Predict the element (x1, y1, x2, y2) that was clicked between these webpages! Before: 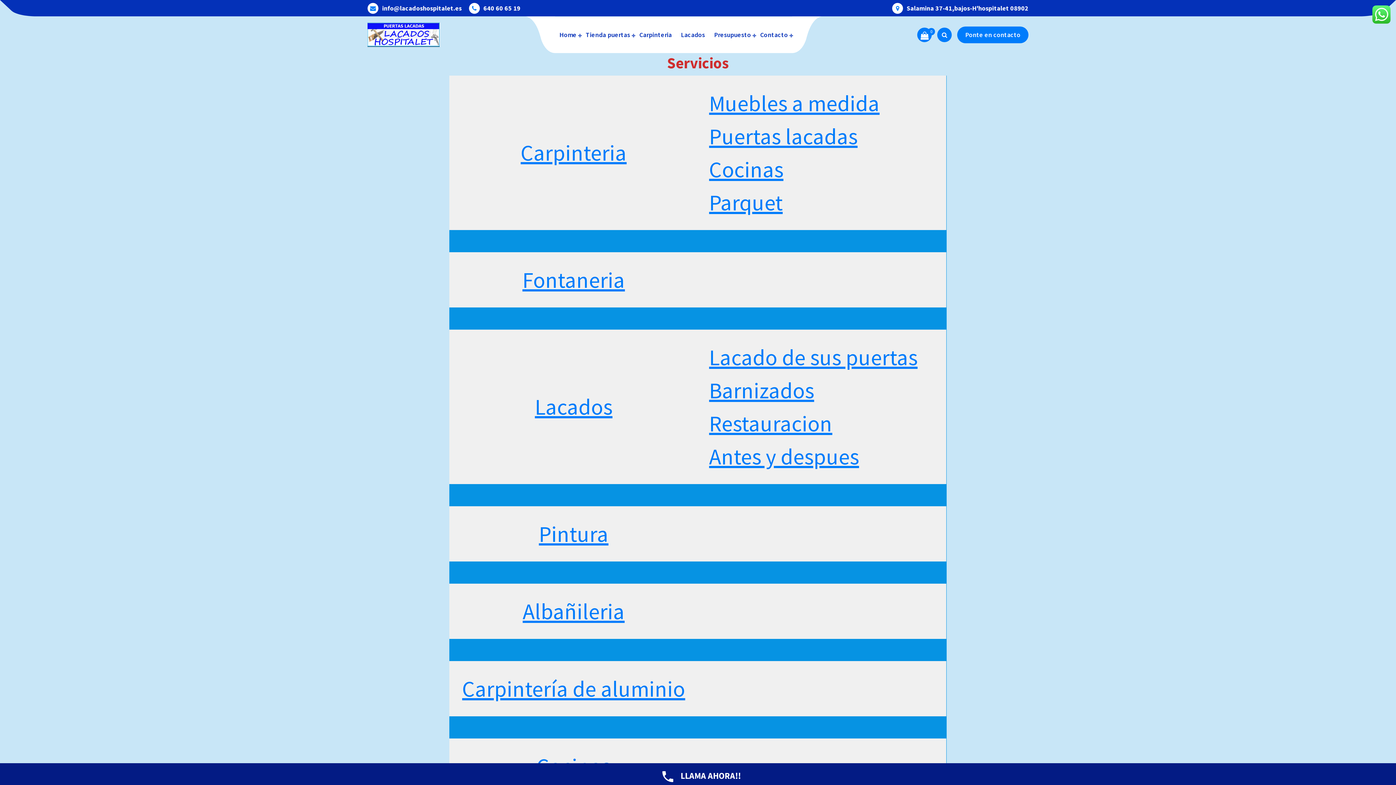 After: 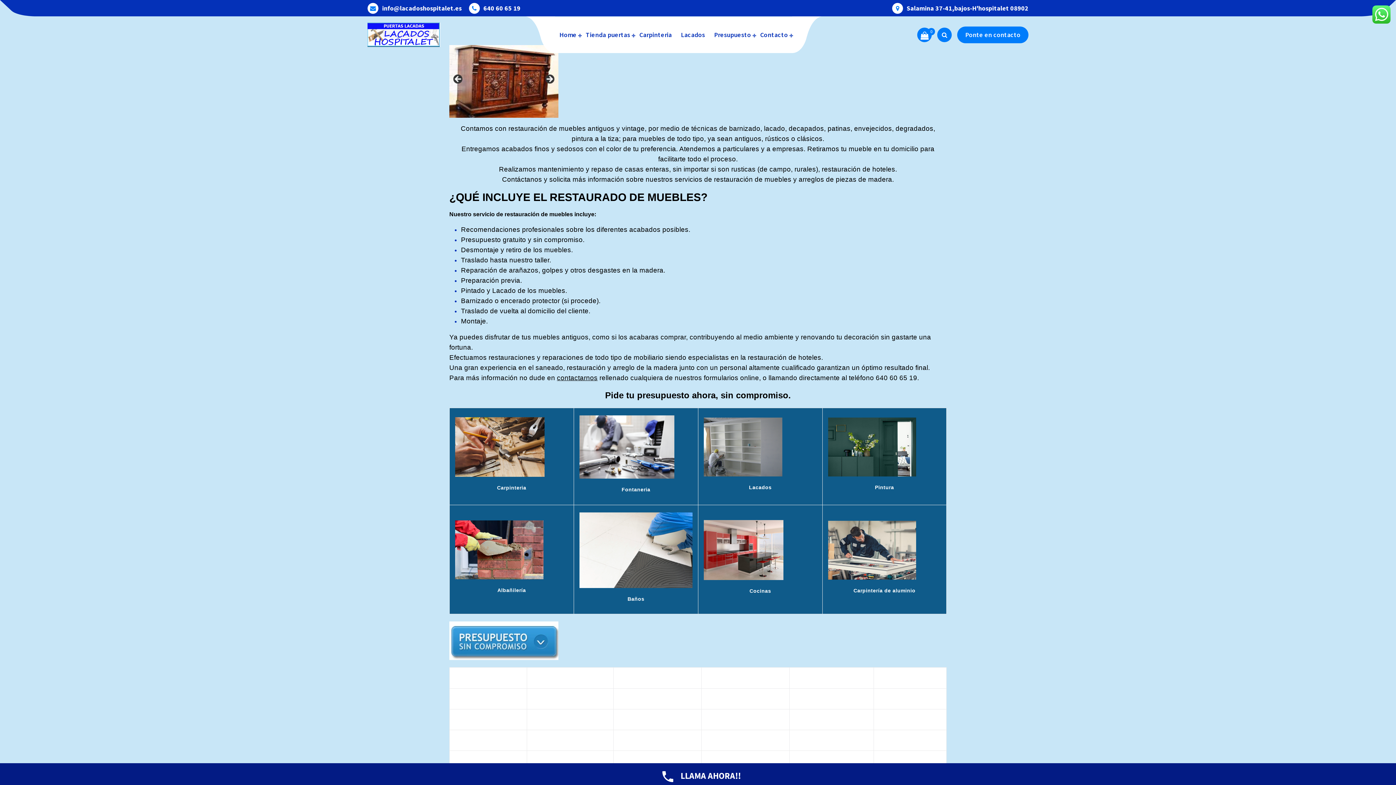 Action: bbox: (709, 409, 832, 437) label: Restauracion